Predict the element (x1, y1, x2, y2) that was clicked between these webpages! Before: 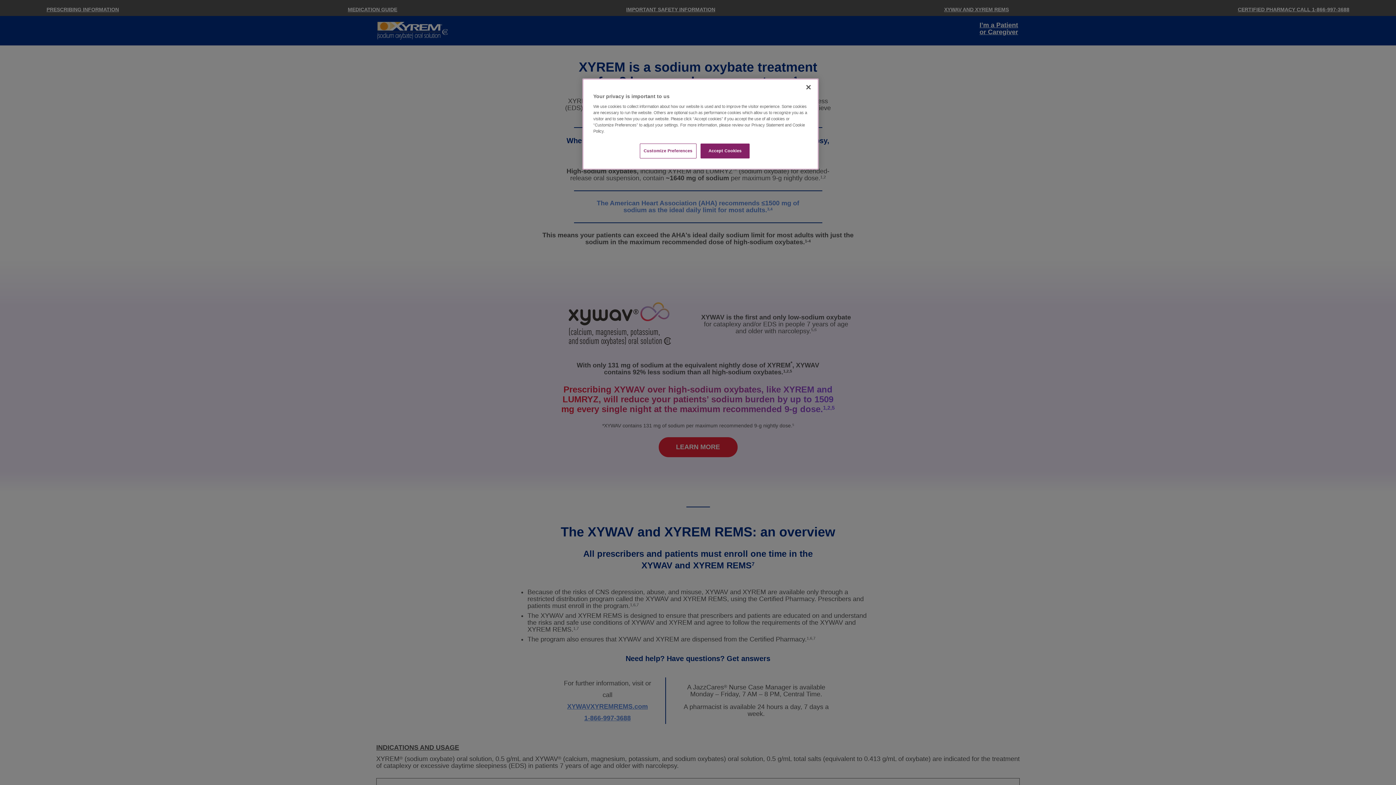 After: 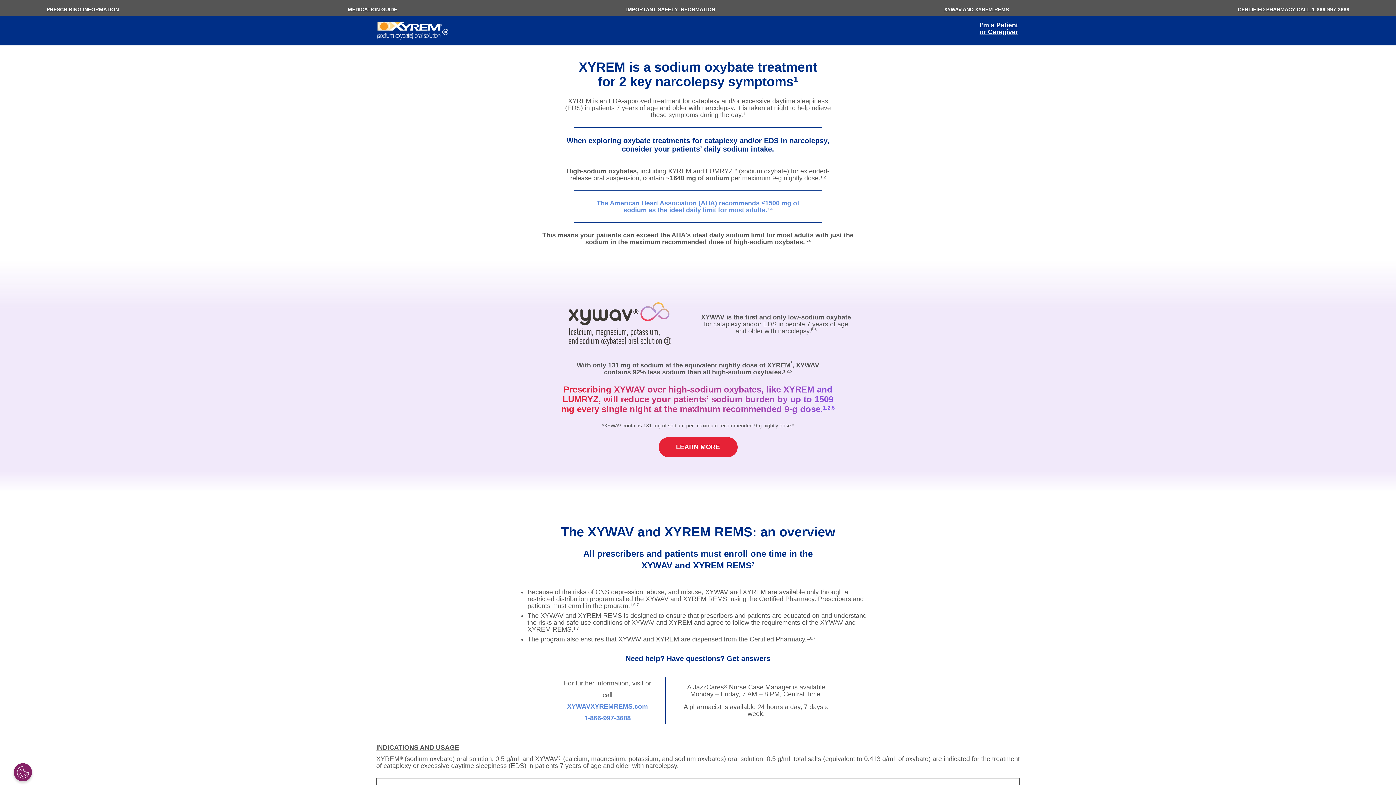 Action: bbox: (800, 79, 816, 95) label: Close